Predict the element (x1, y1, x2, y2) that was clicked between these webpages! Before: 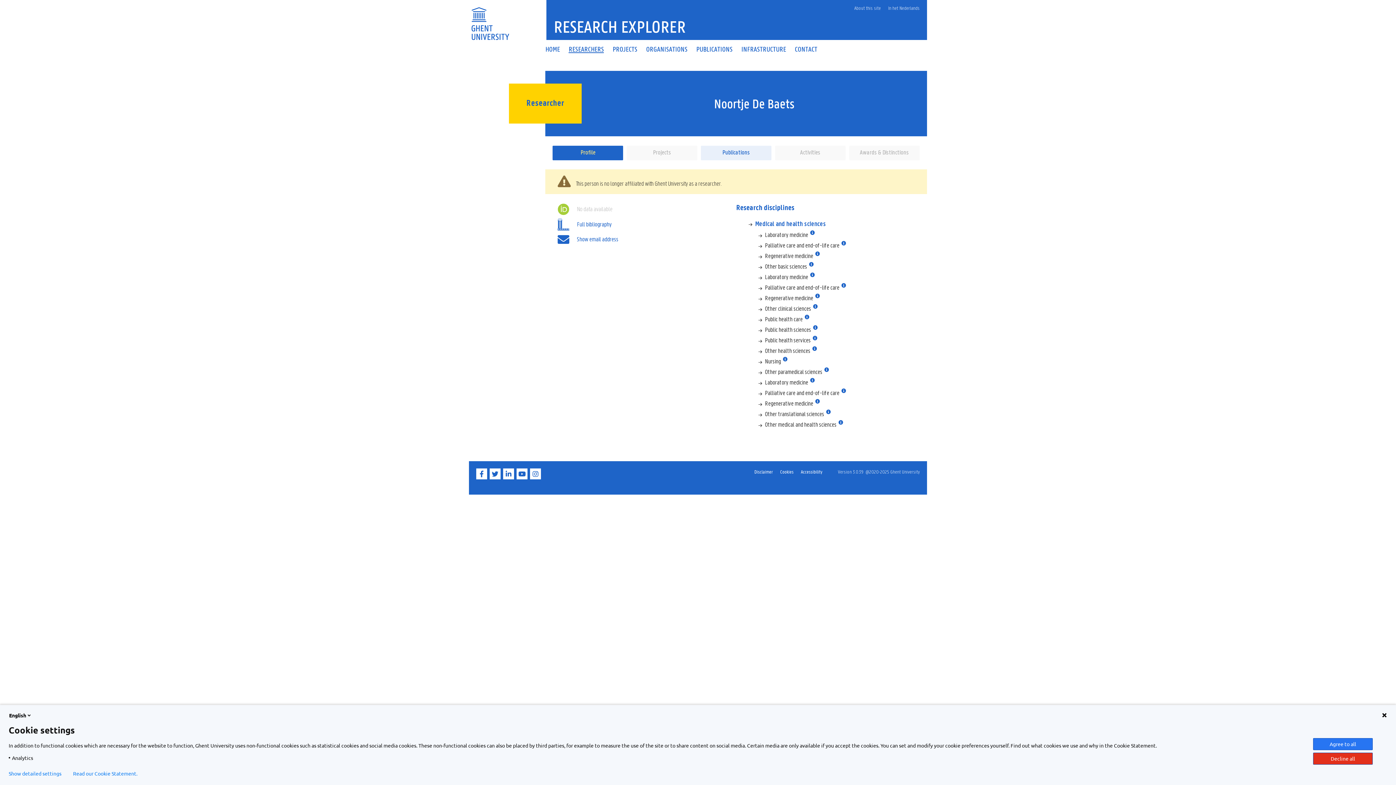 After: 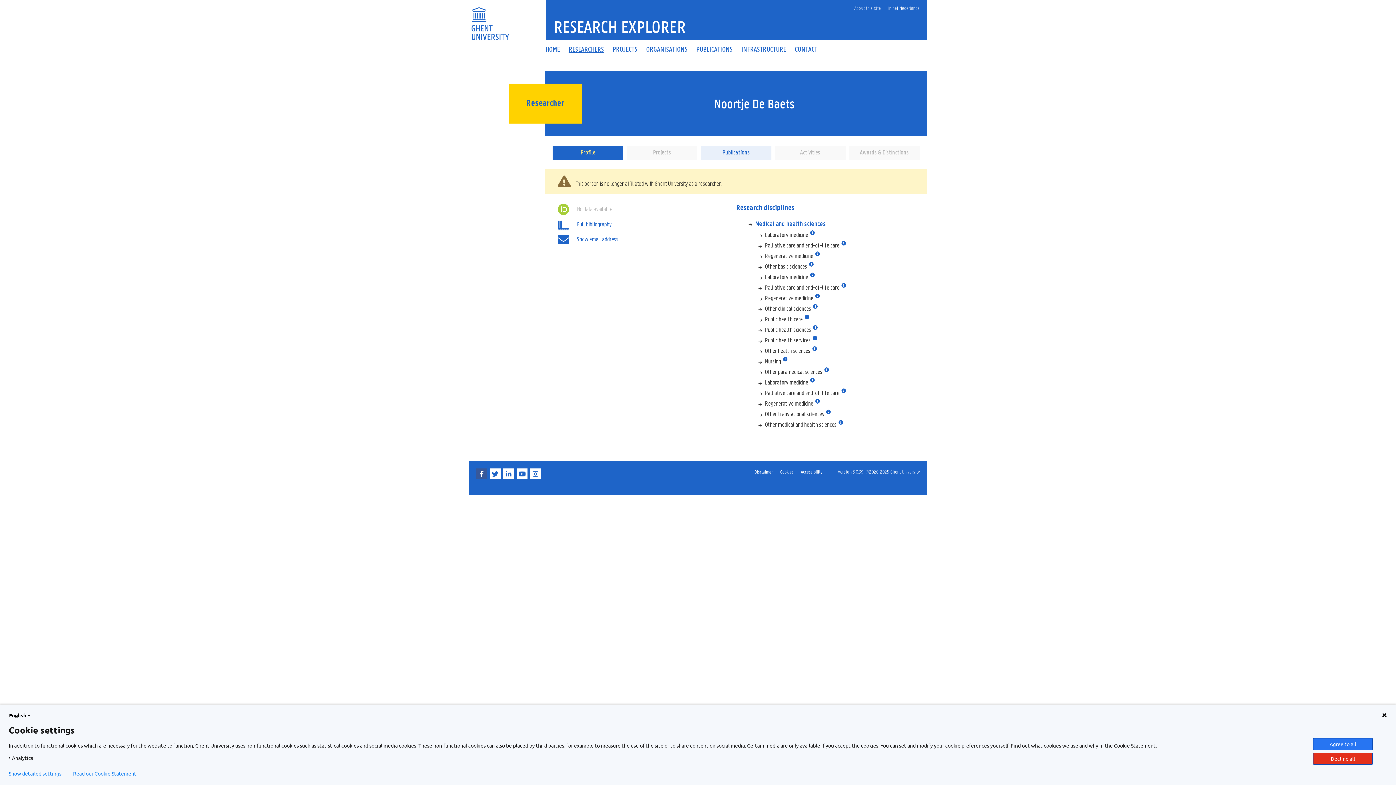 Action: label: Facebook bbox: (476, 474, 488, 481)